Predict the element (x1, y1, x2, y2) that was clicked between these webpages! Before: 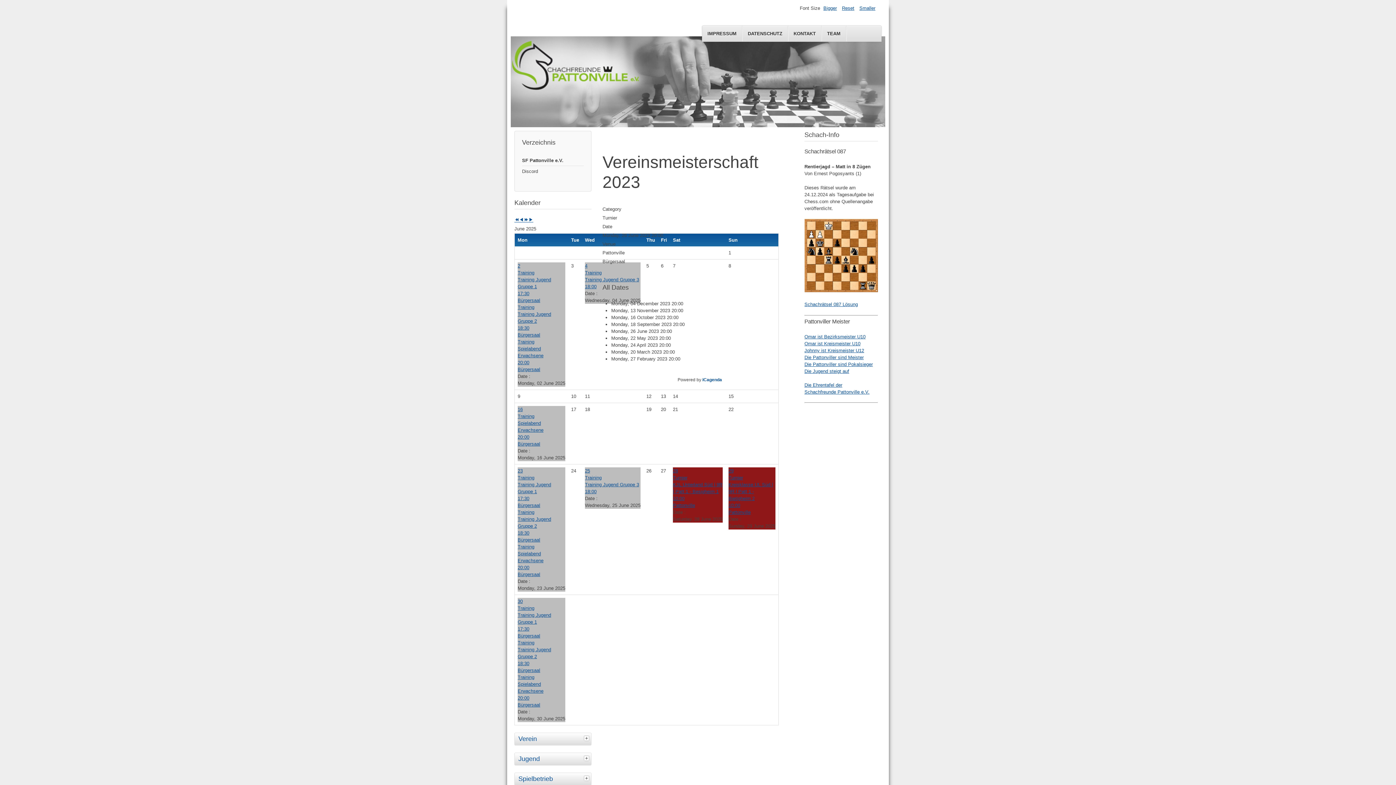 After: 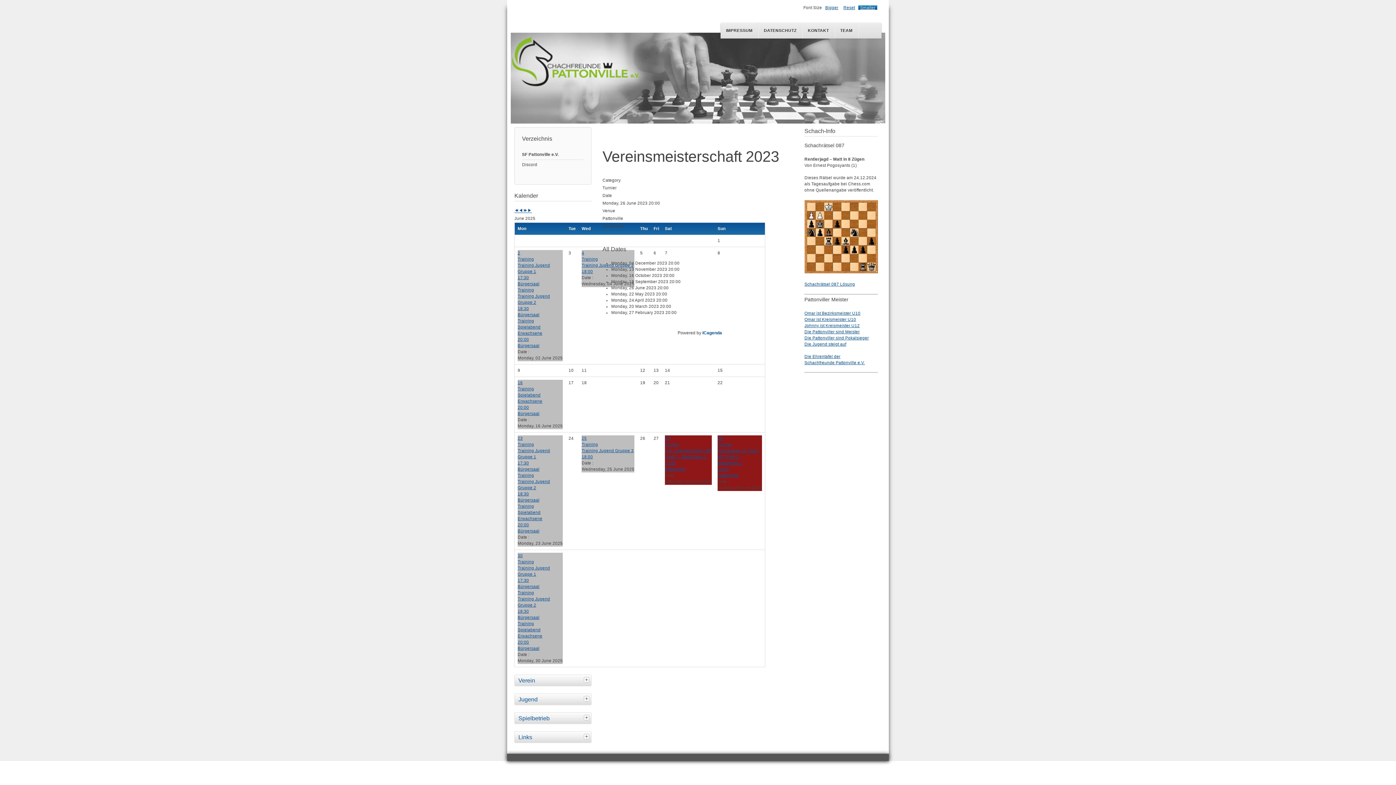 Action: bbox: (857, 5, 877, 11) label: Smaller